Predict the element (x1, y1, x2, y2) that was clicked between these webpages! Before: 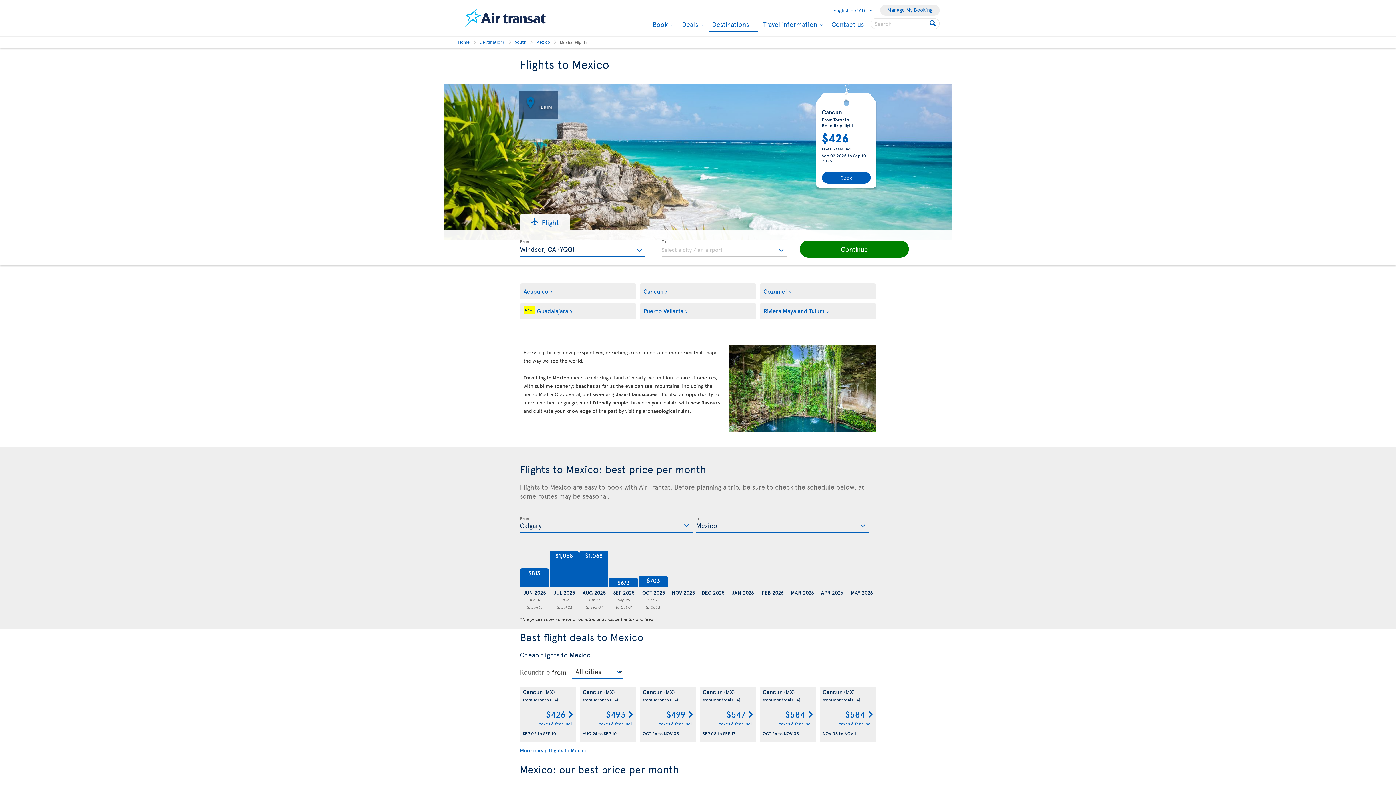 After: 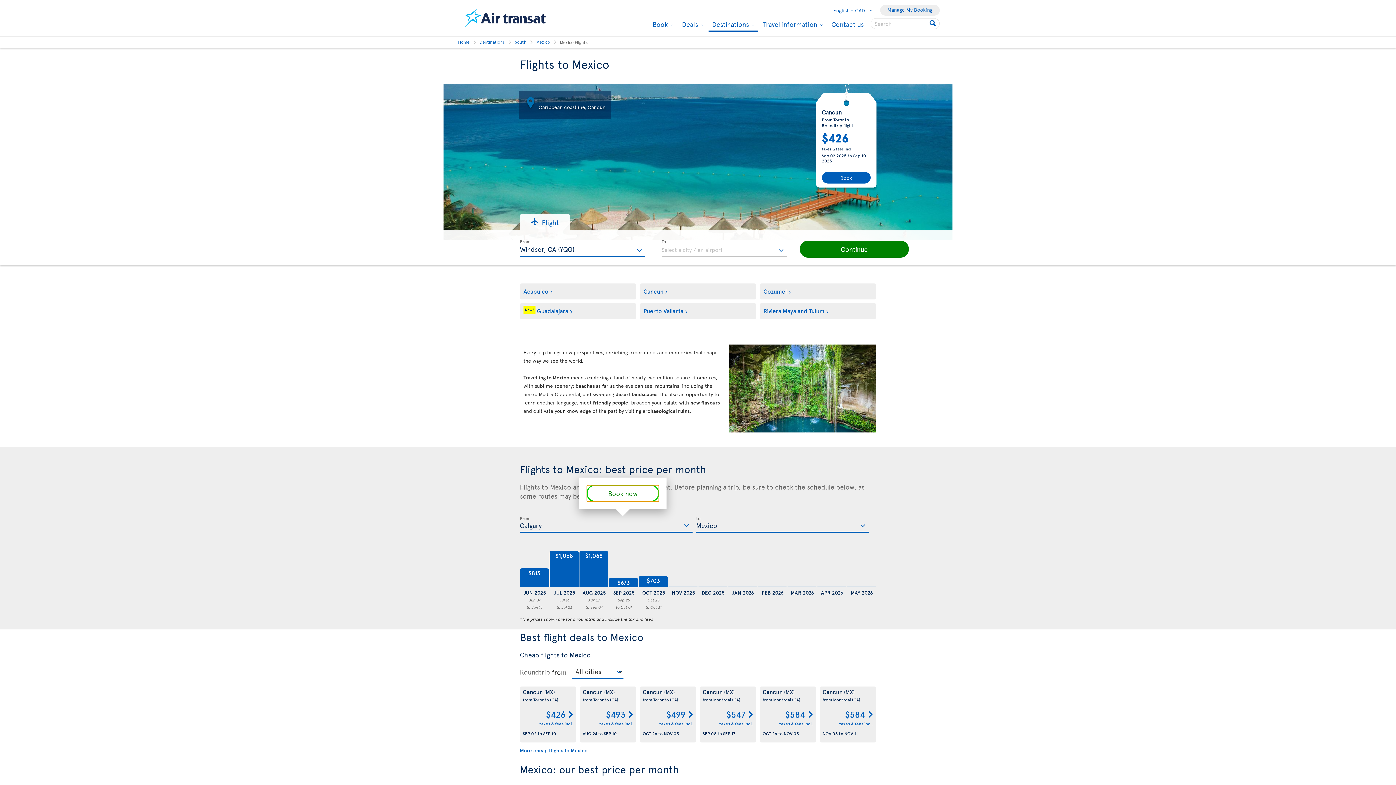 Action: bbox: (609, 551, 638, 587) label: $673